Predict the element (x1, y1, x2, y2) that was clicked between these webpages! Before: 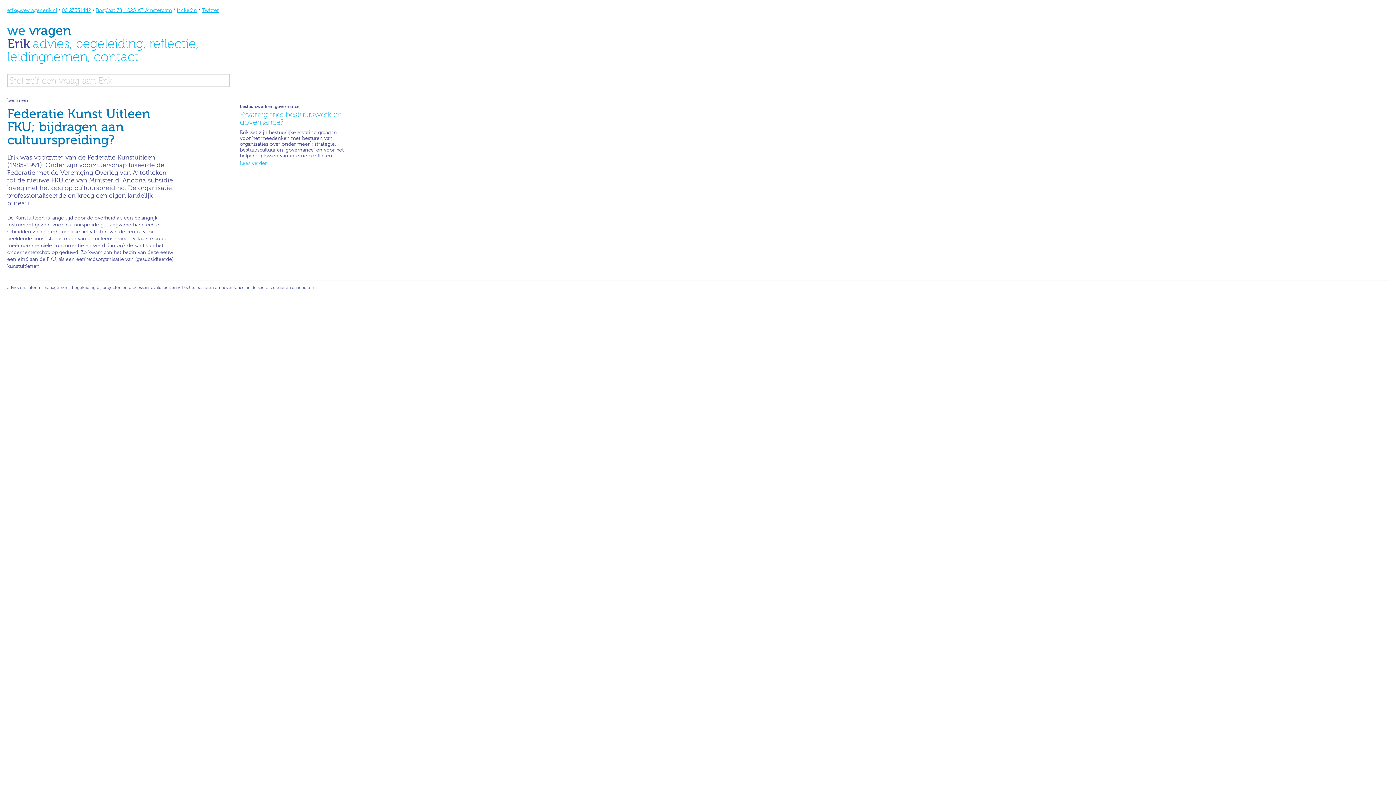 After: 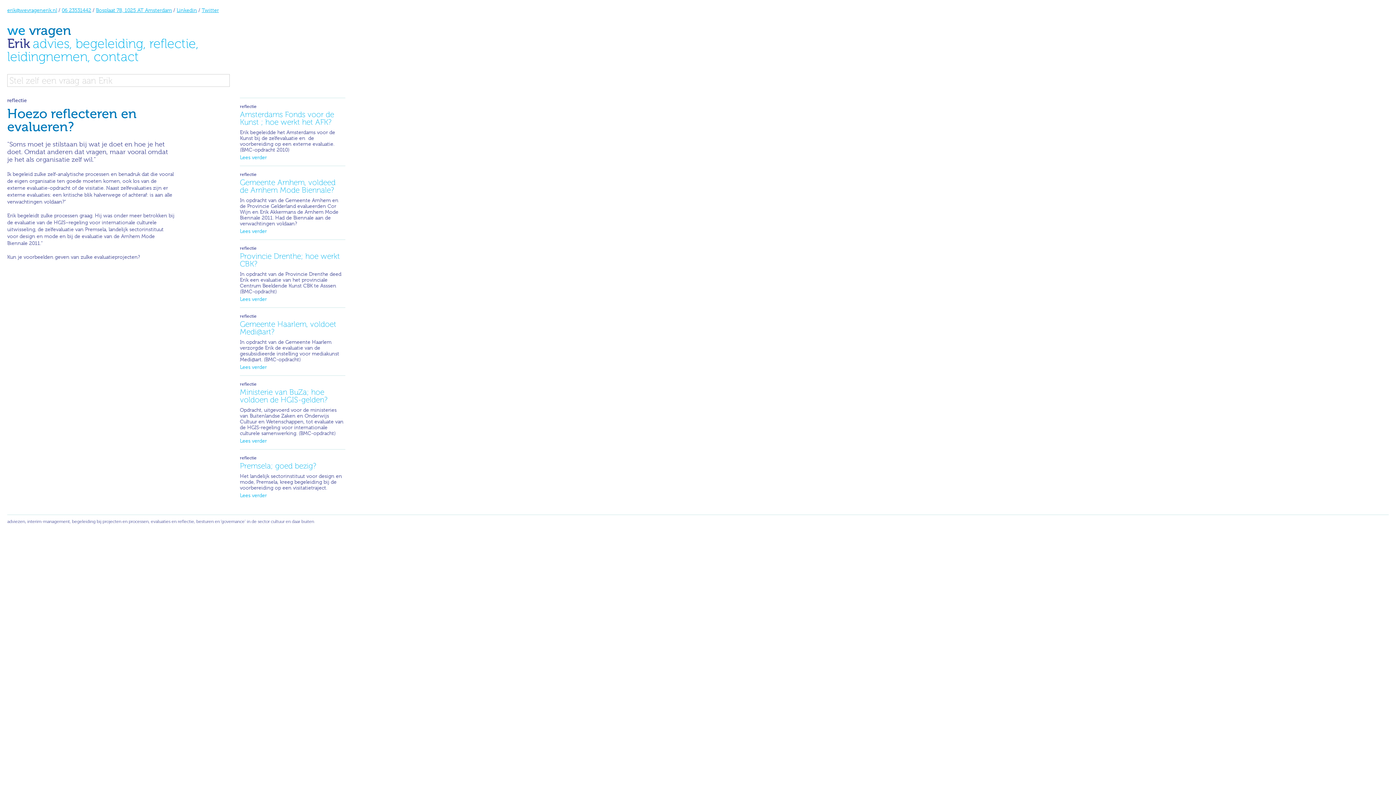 Action: bbox: (149, 35, 196, 51) label: reflectie